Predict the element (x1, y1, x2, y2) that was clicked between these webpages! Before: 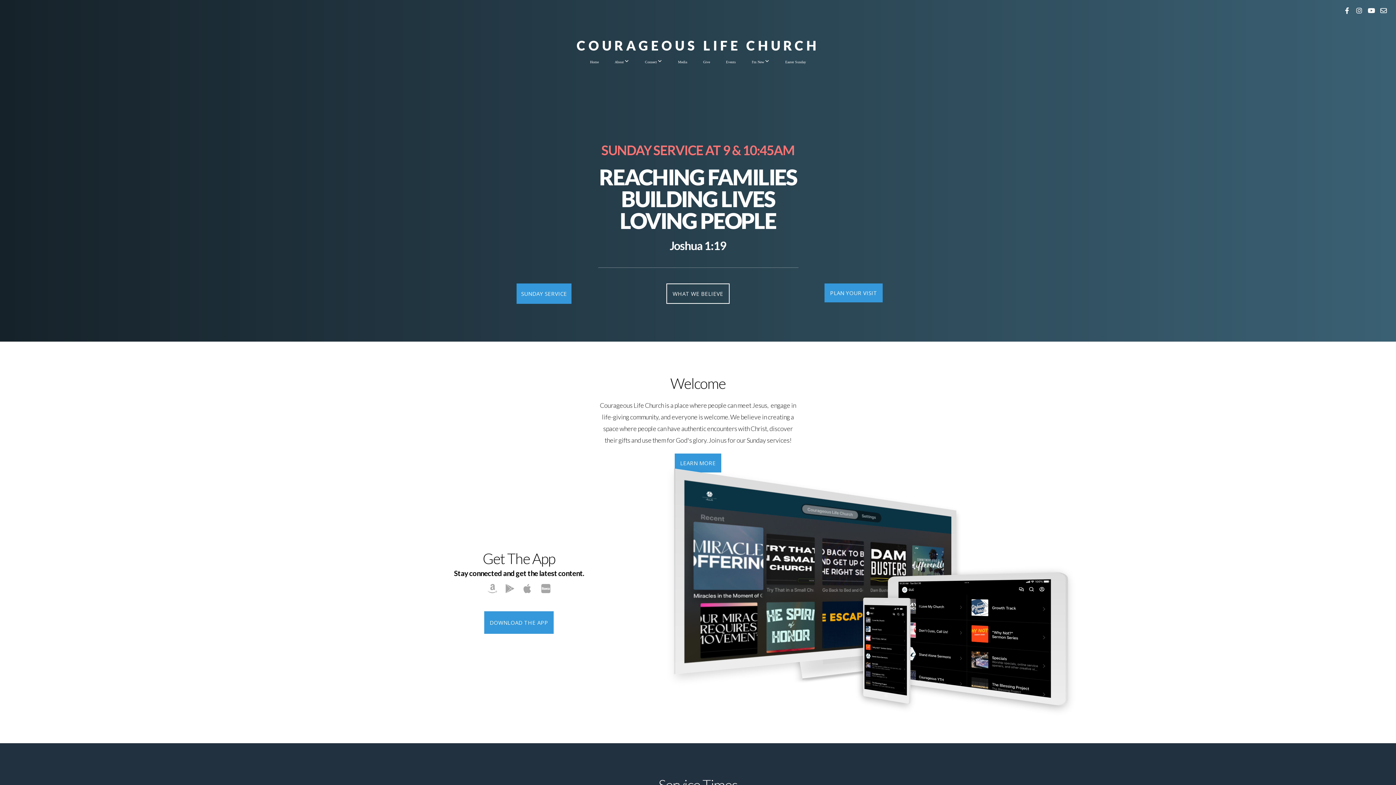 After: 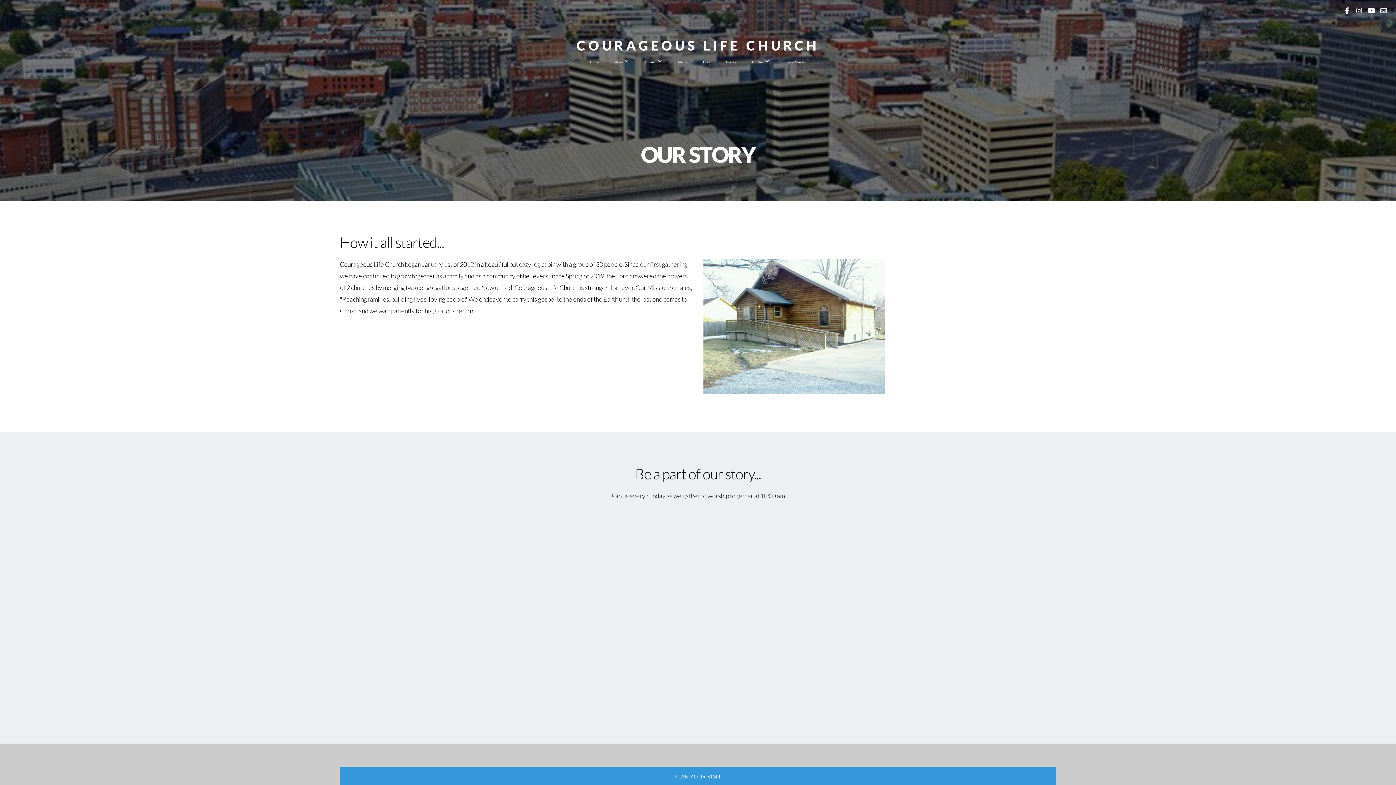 Action: label: LEARN MORE bbox: (674, 453, 721, 472)